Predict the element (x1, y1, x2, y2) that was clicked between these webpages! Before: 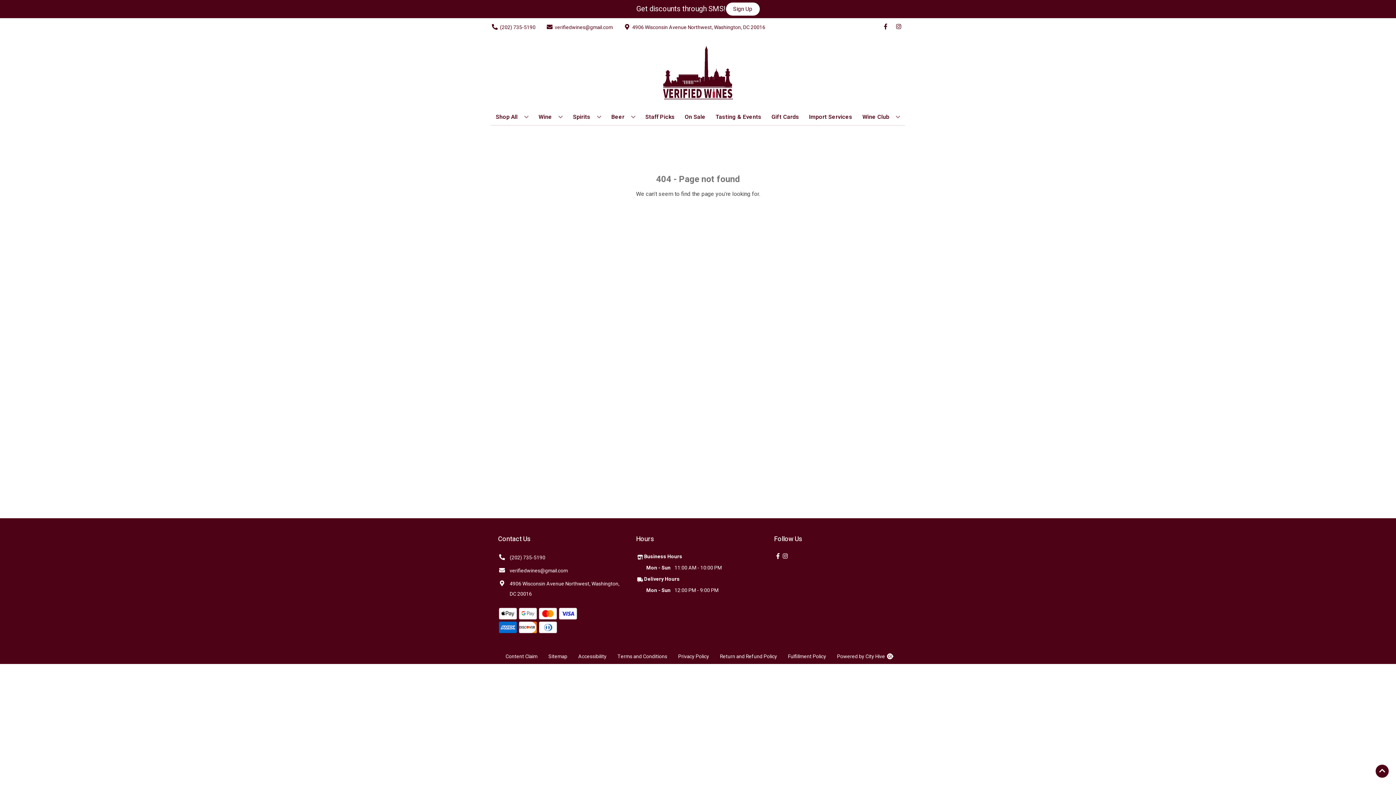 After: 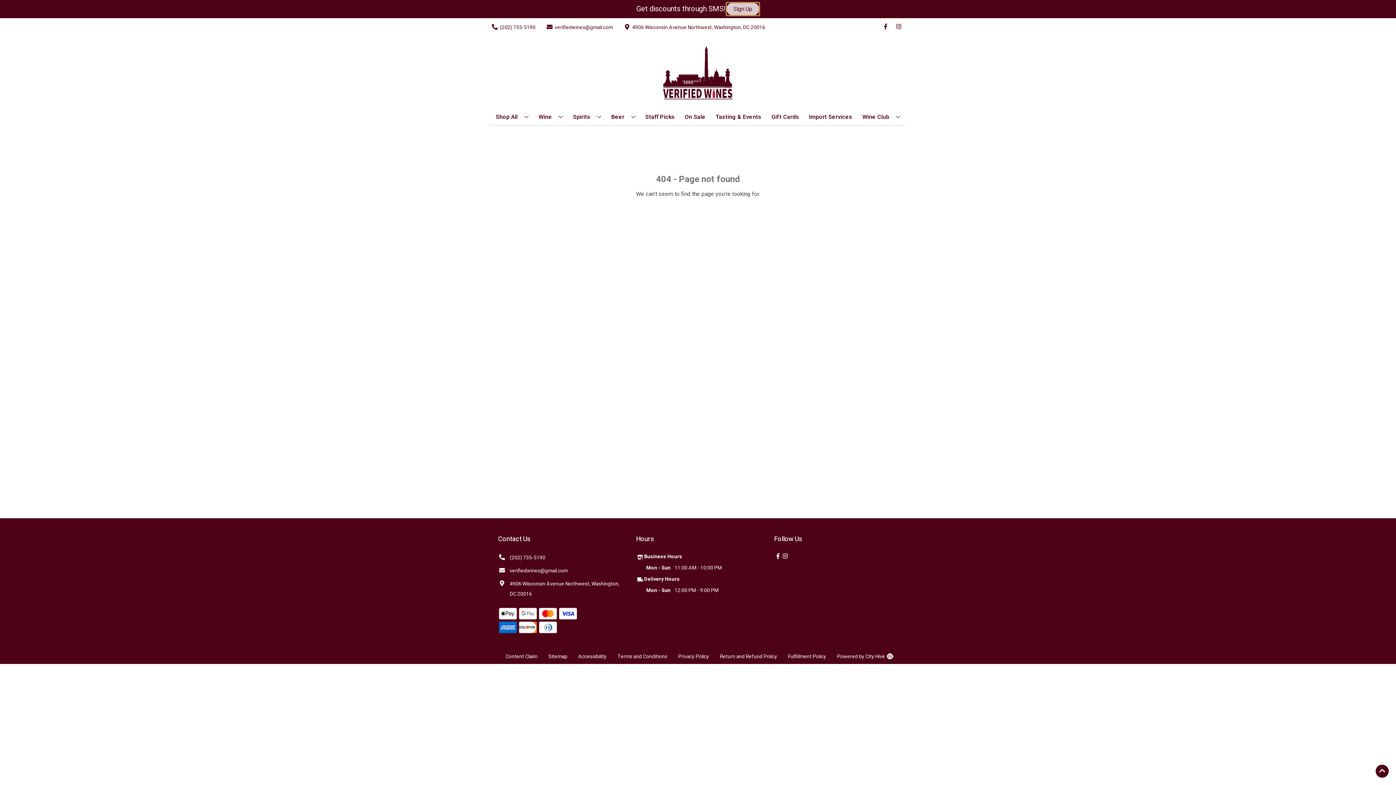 Action: label: Sign Up bbox: (726, 2, 759, 15)